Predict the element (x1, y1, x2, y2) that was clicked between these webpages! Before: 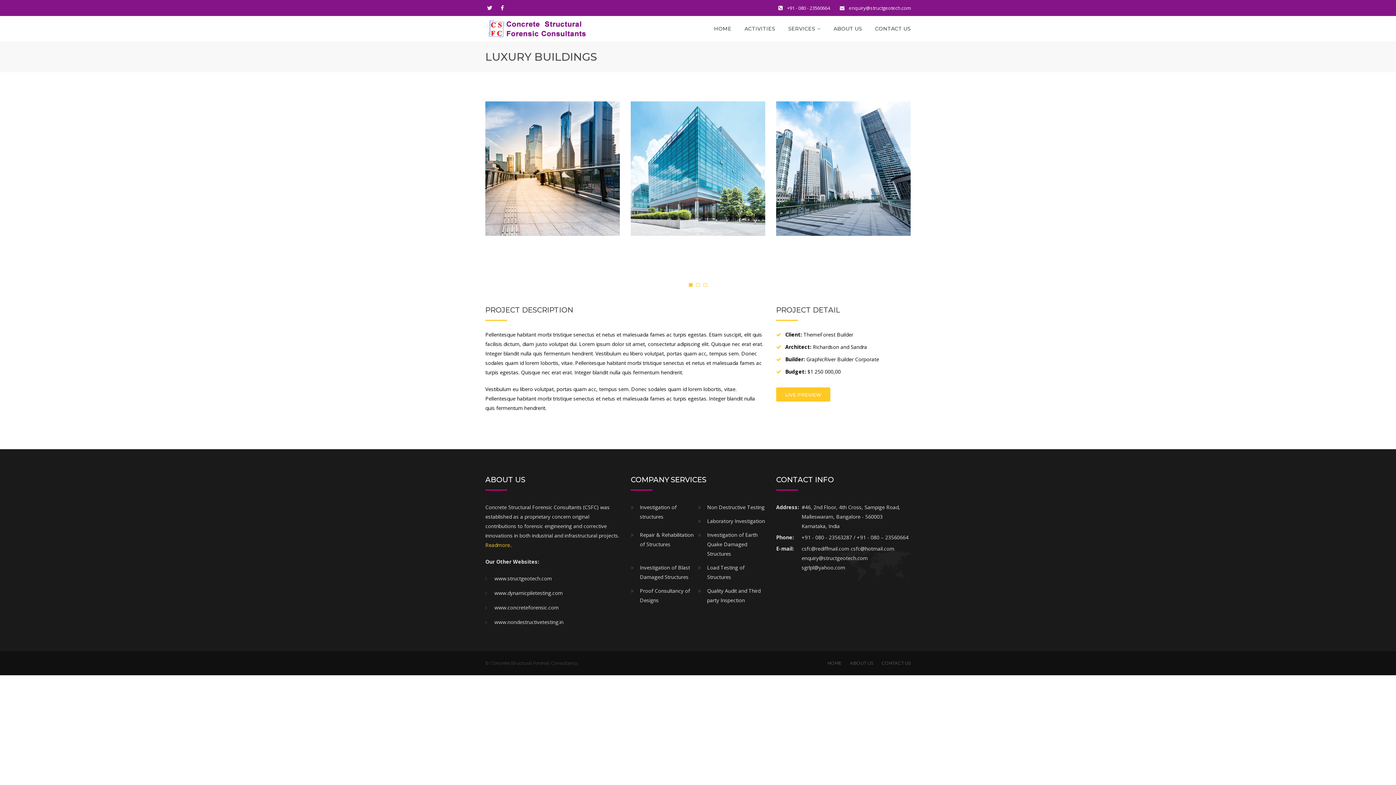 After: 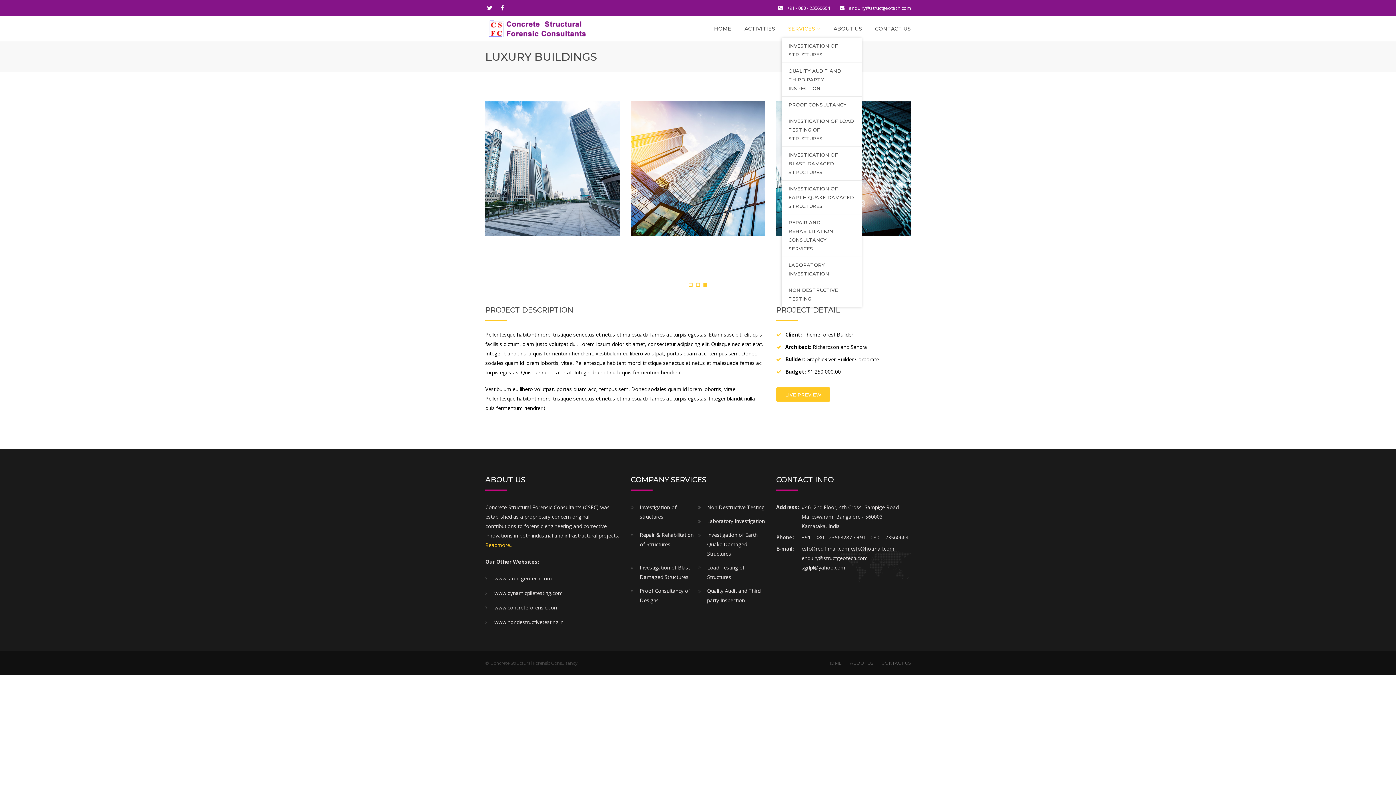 Action: label: SERVICES bbox: (788, 19, 820, 37)